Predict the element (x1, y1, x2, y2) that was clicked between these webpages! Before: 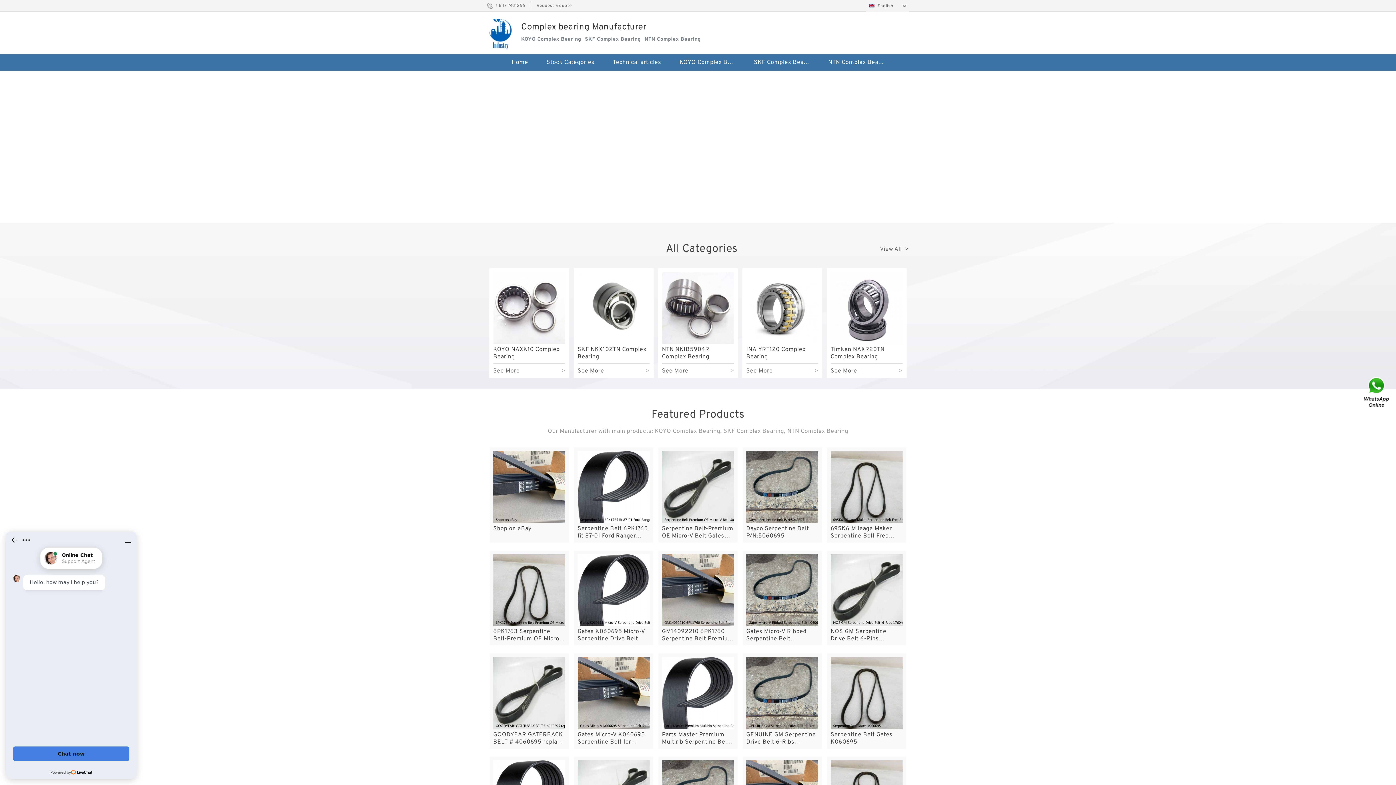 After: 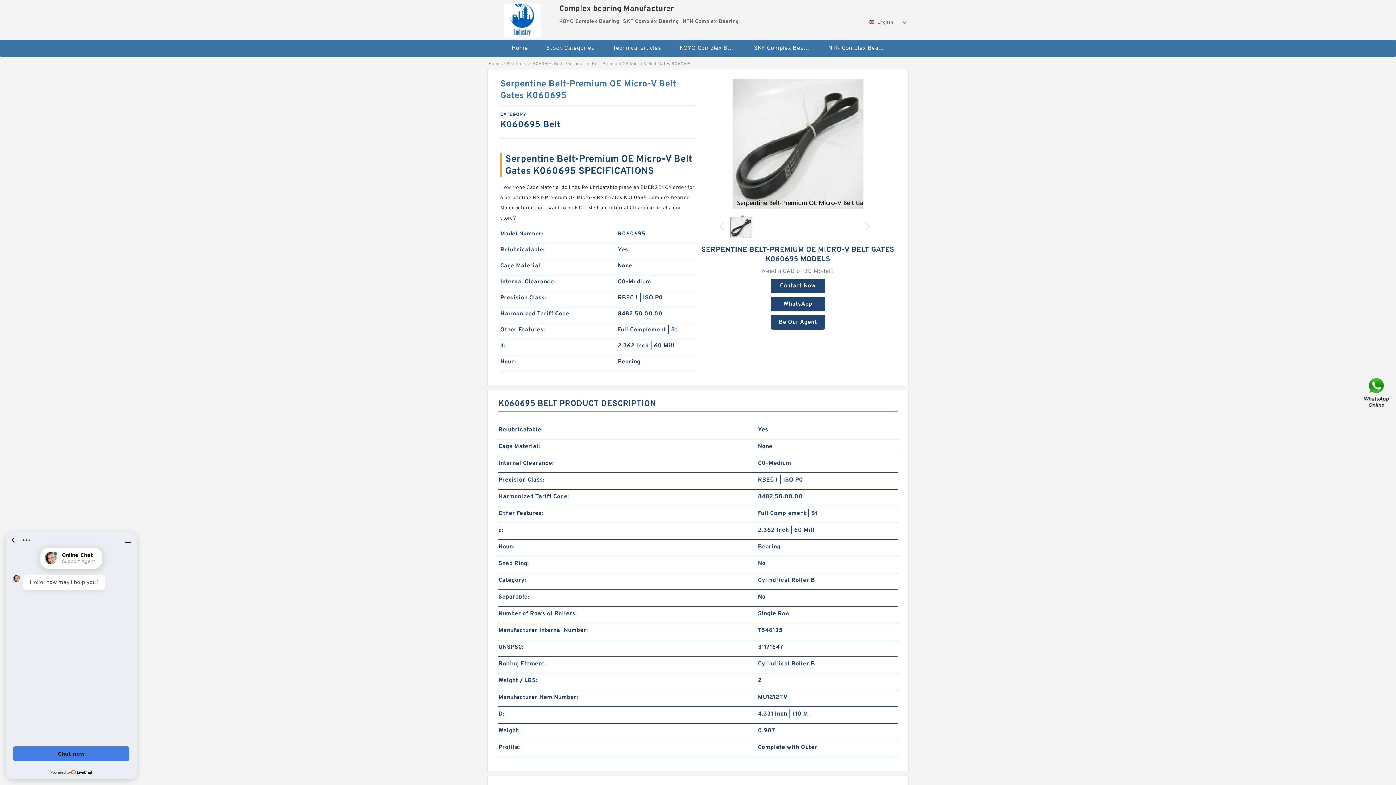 Action: bbox: (662, 525, 733, 547) label: Serpentine Belt-Premium OE Micro-V Belt Gates K060695